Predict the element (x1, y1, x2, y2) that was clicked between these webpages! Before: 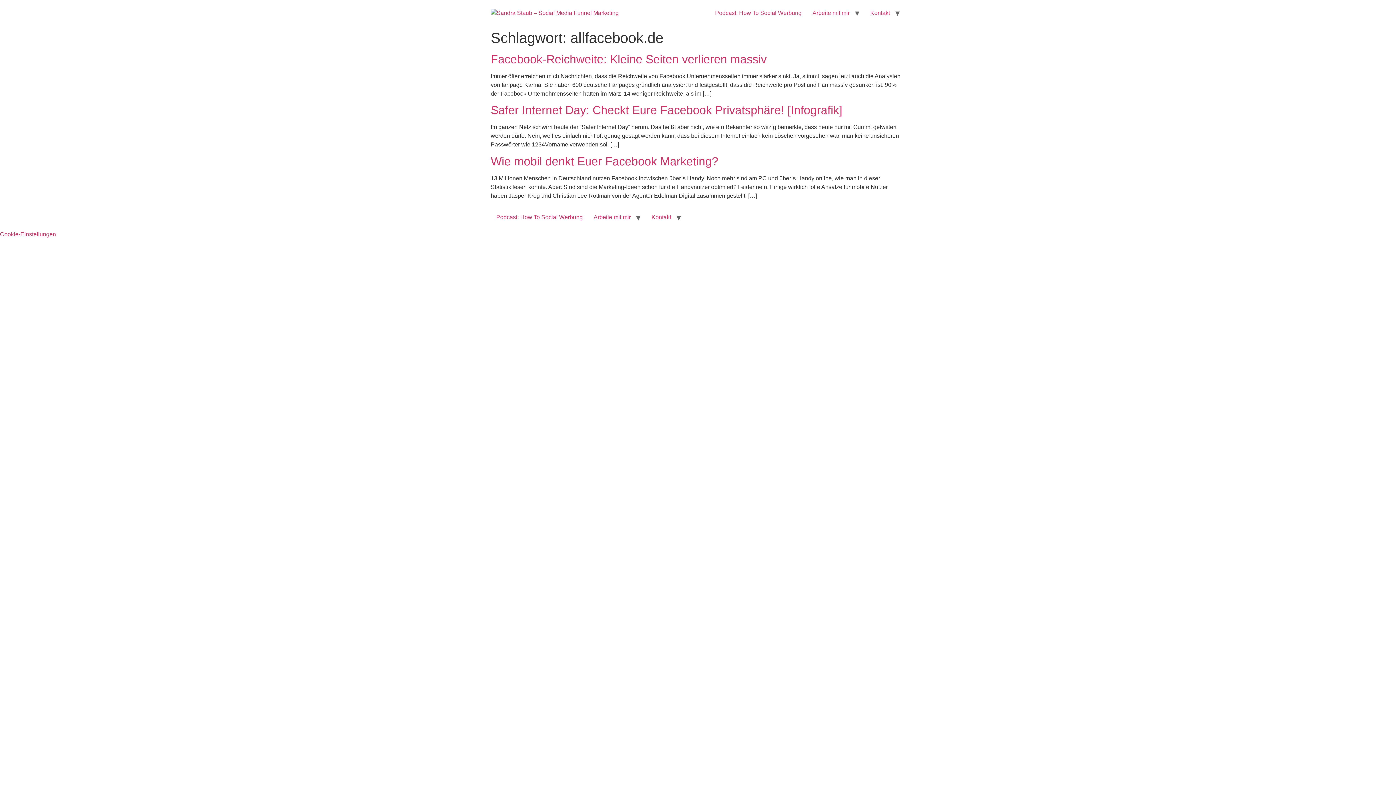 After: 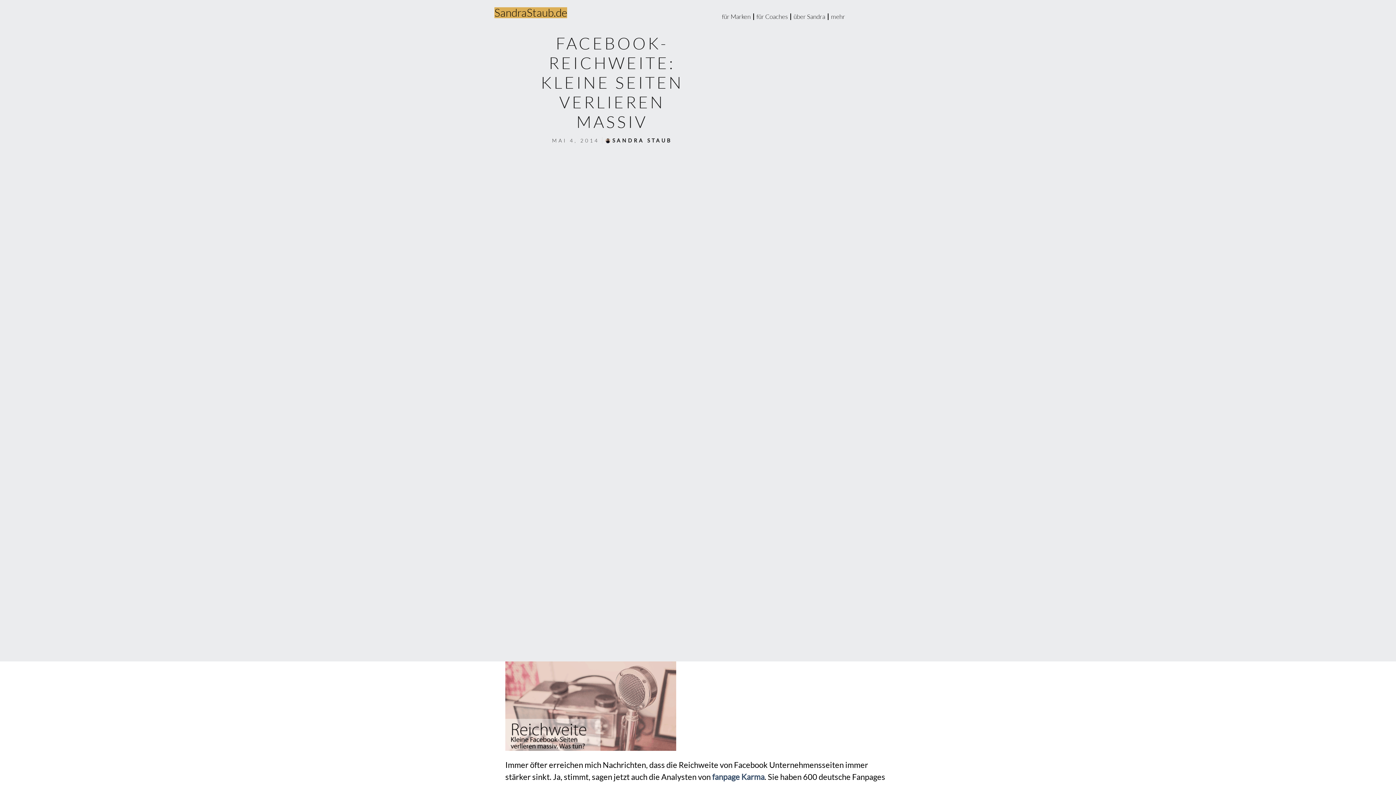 Action: bbox: (490, 52, 766, 65) label: Facebook-Reichweite: Kleine Seiten verlieren massiv